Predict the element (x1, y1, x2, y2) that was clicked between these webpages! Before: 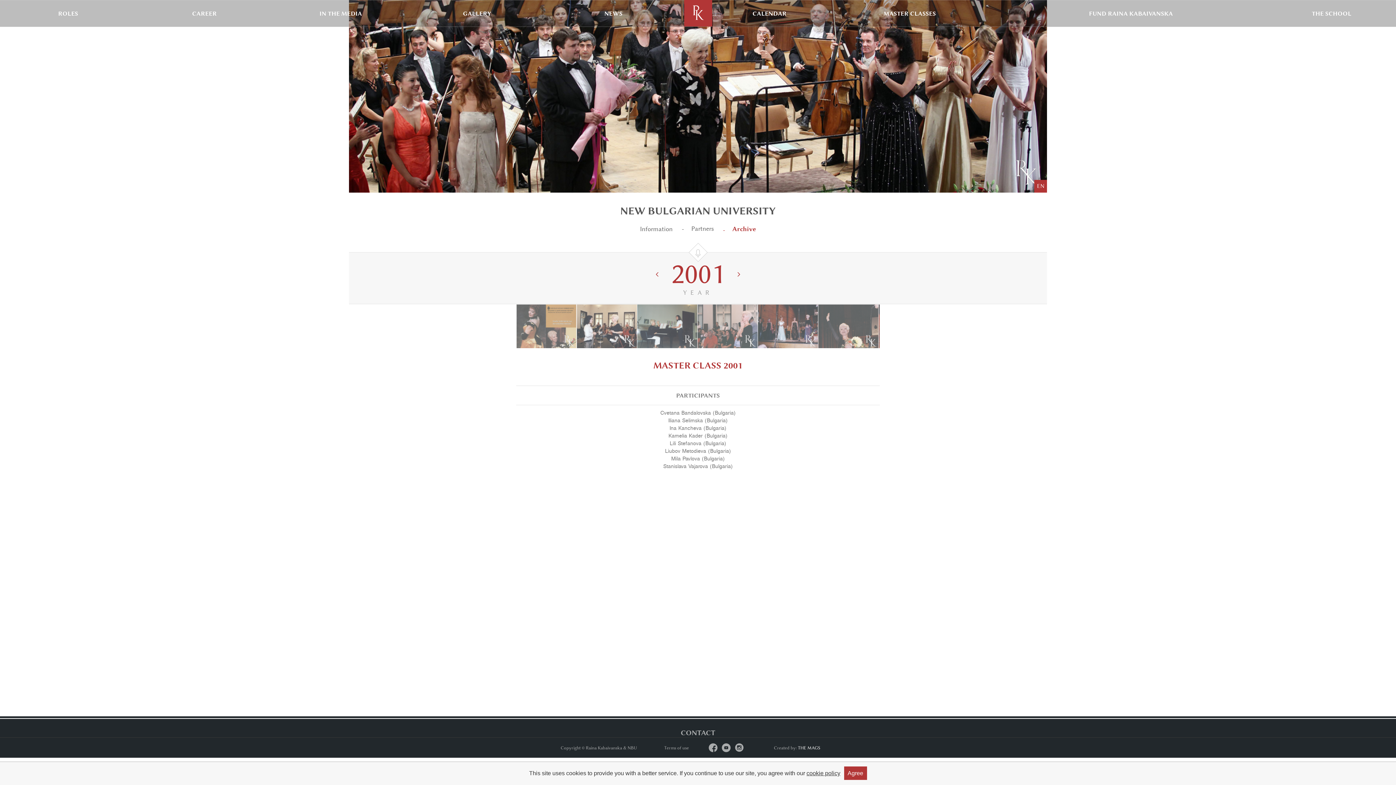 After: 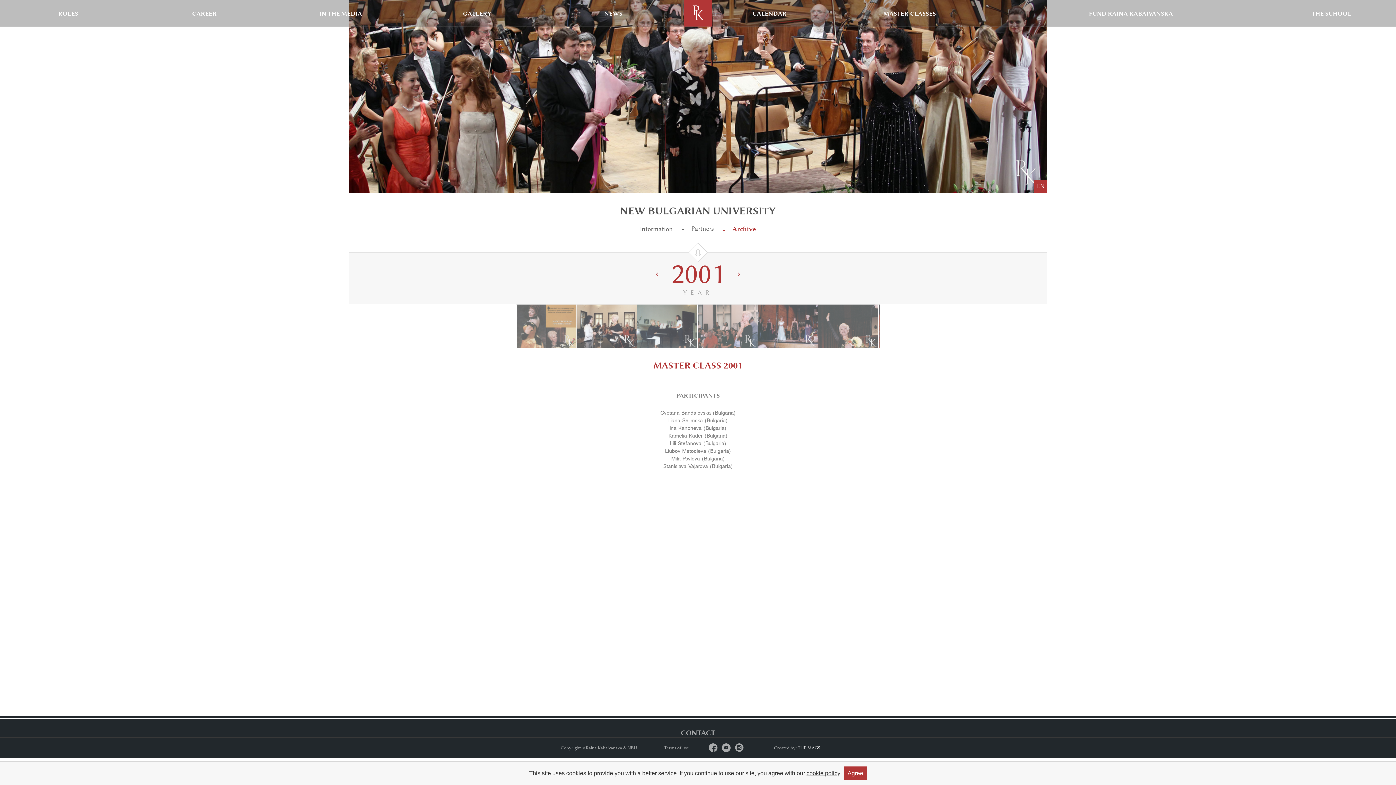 Action: bbox: (715, 224, 756, 234) label: Archive